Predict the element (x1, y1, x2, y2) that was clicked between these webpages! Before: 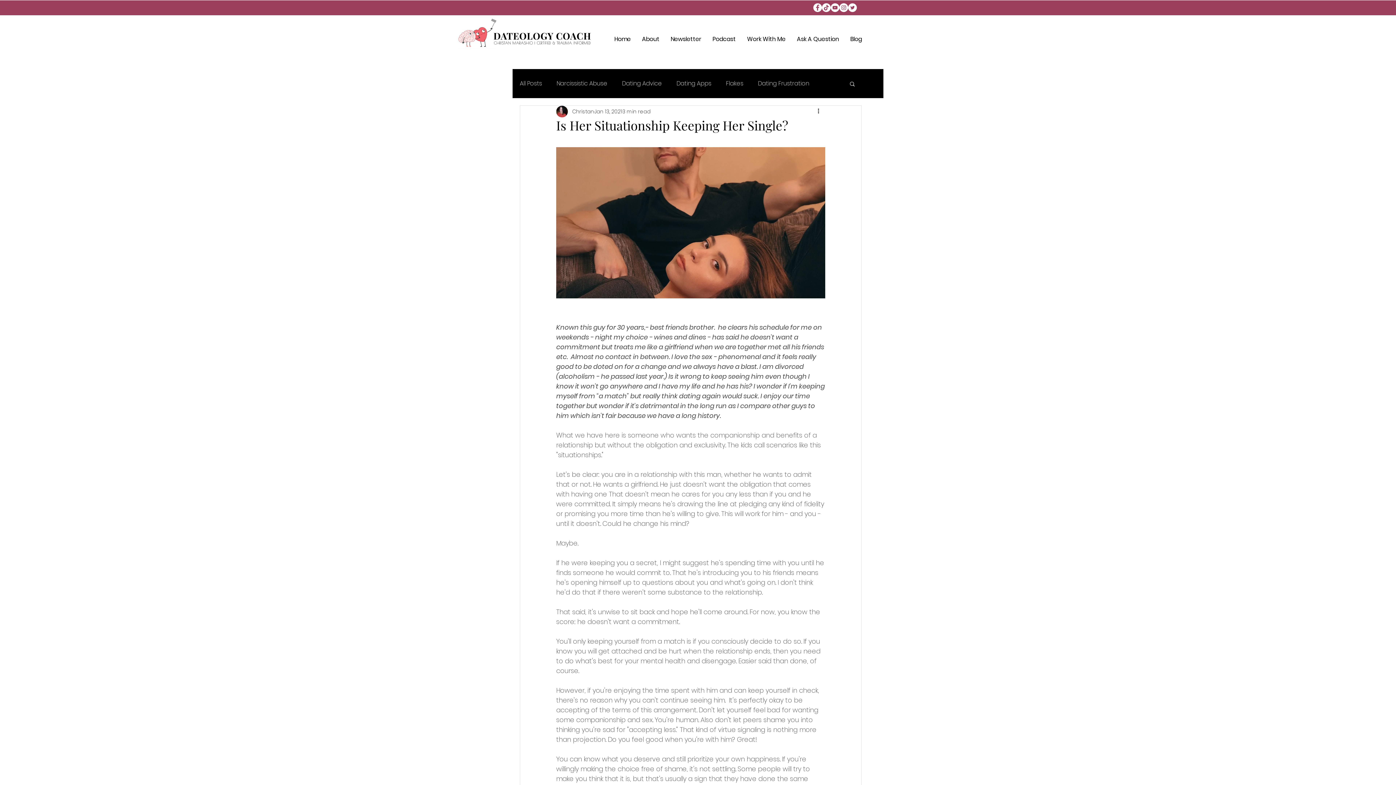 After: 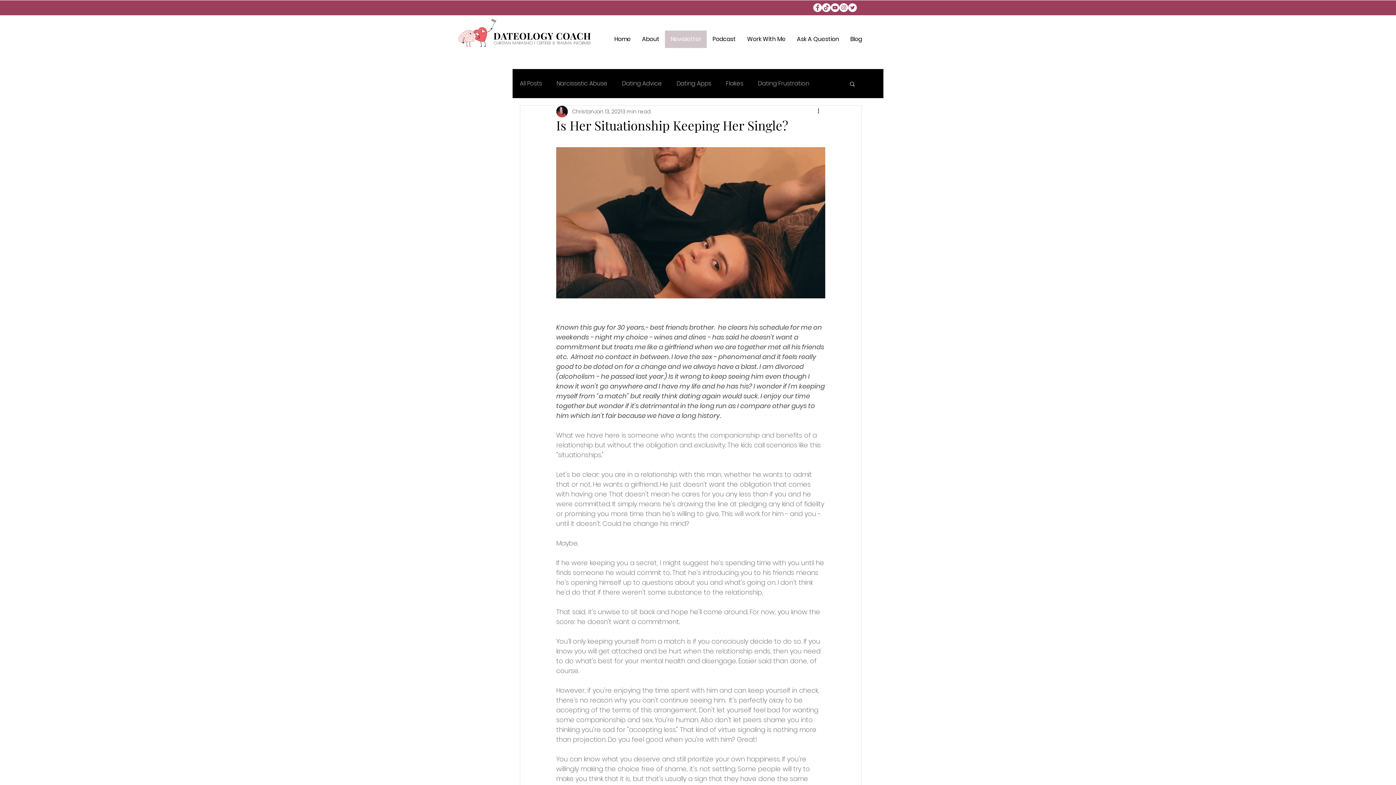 Action: label: Newsletter bbox: (665, 30, 706, 48)